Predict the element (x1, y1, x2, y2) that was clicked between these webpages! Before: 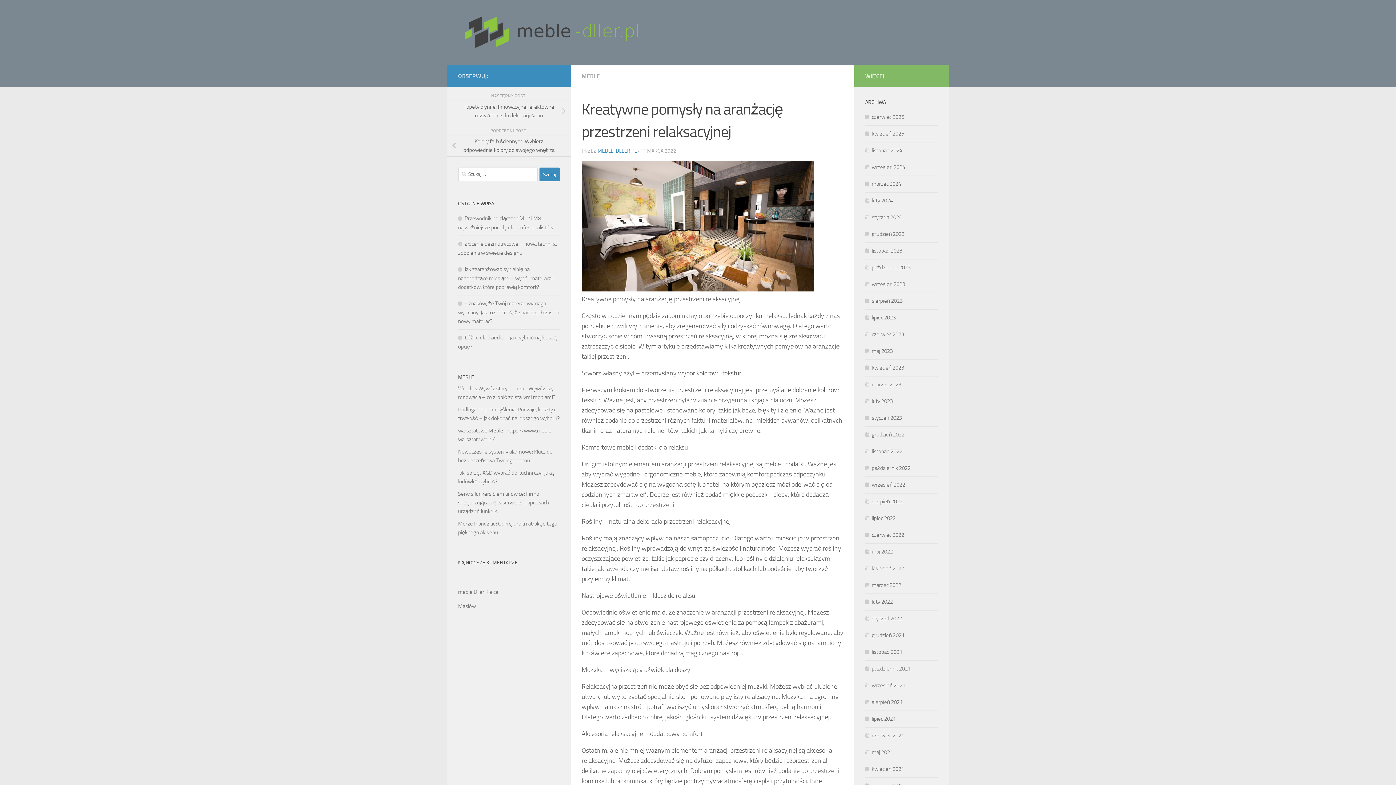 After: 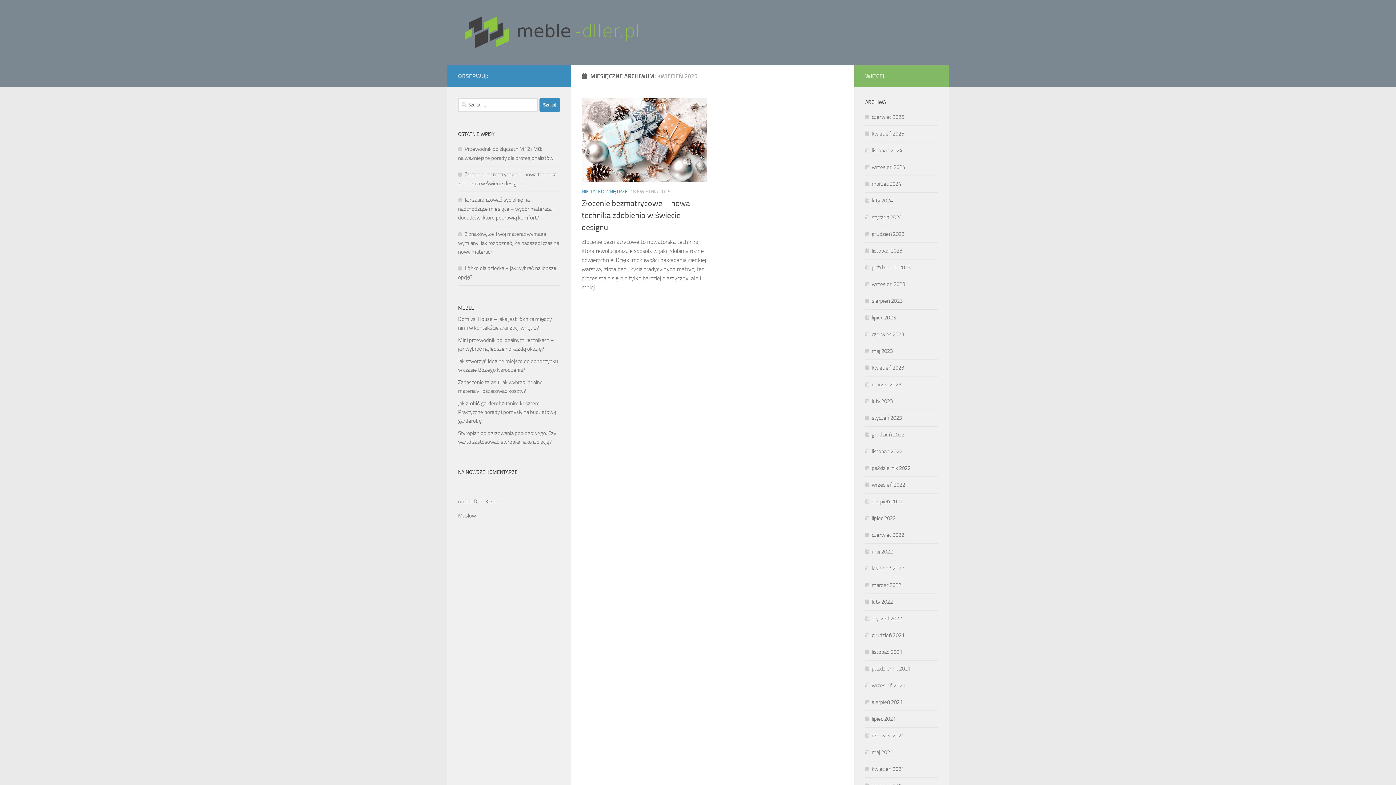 Action: label: kwiecień 2025 bbox: (865, 130, 904, 137)